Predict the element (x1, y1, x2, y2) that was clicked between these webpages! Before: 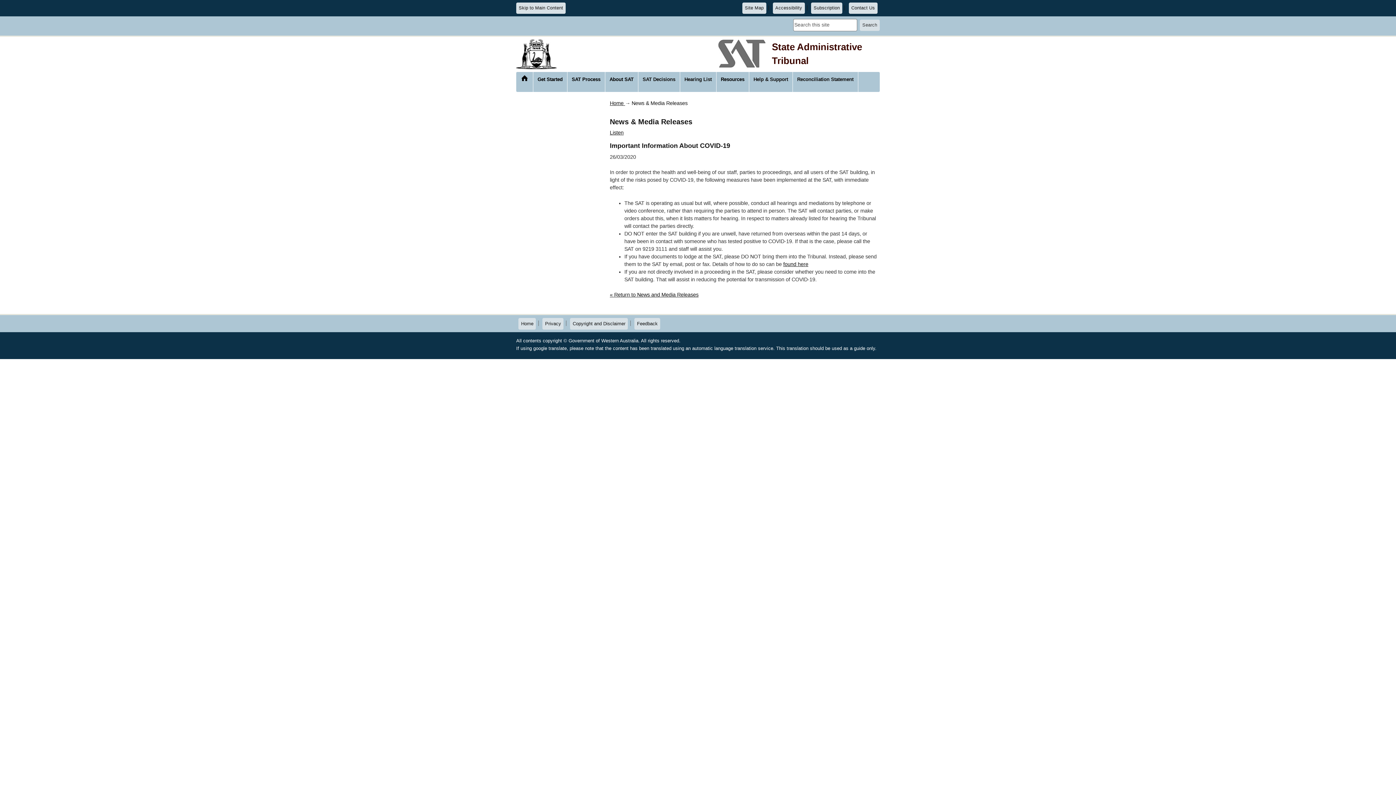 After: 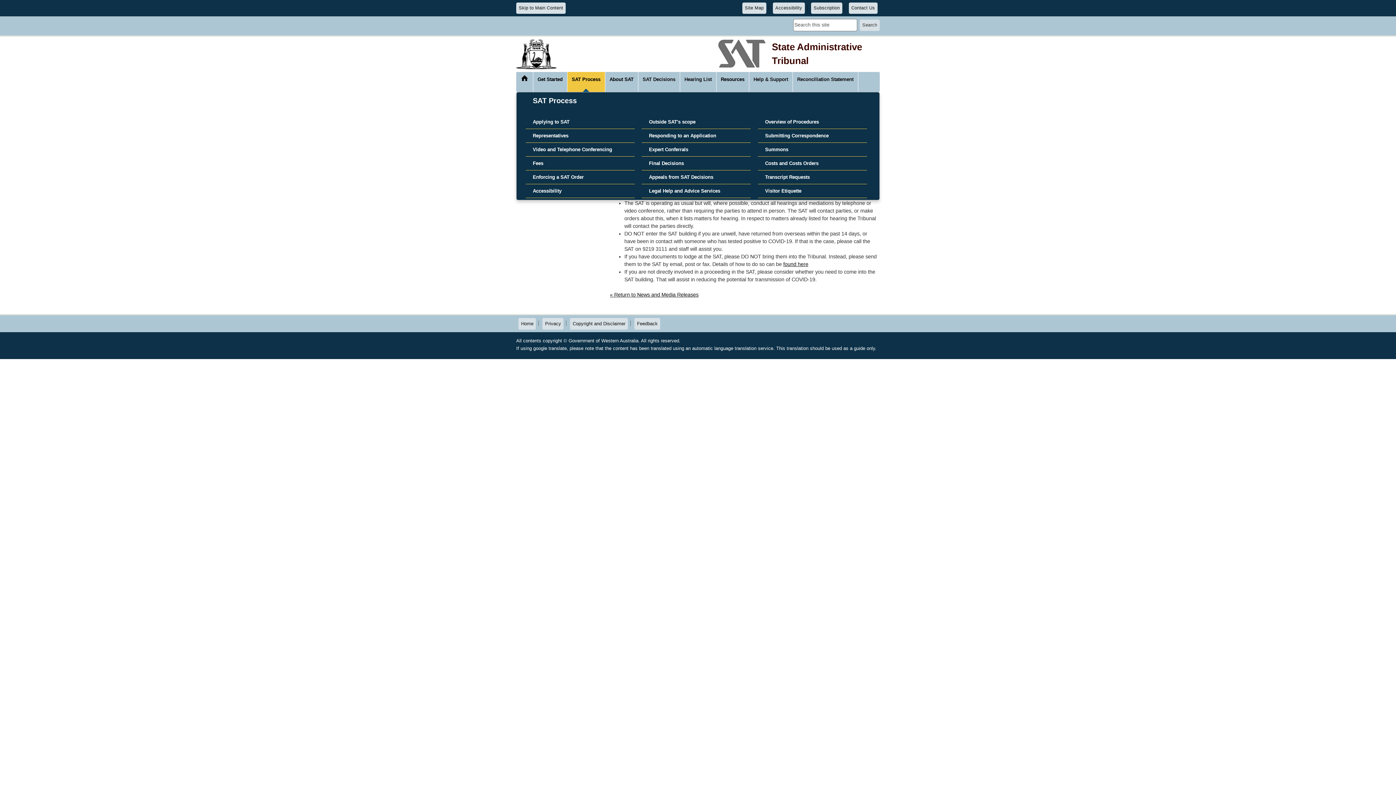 Action: label: SAT Process bbox: (567, 71, 604, 91)